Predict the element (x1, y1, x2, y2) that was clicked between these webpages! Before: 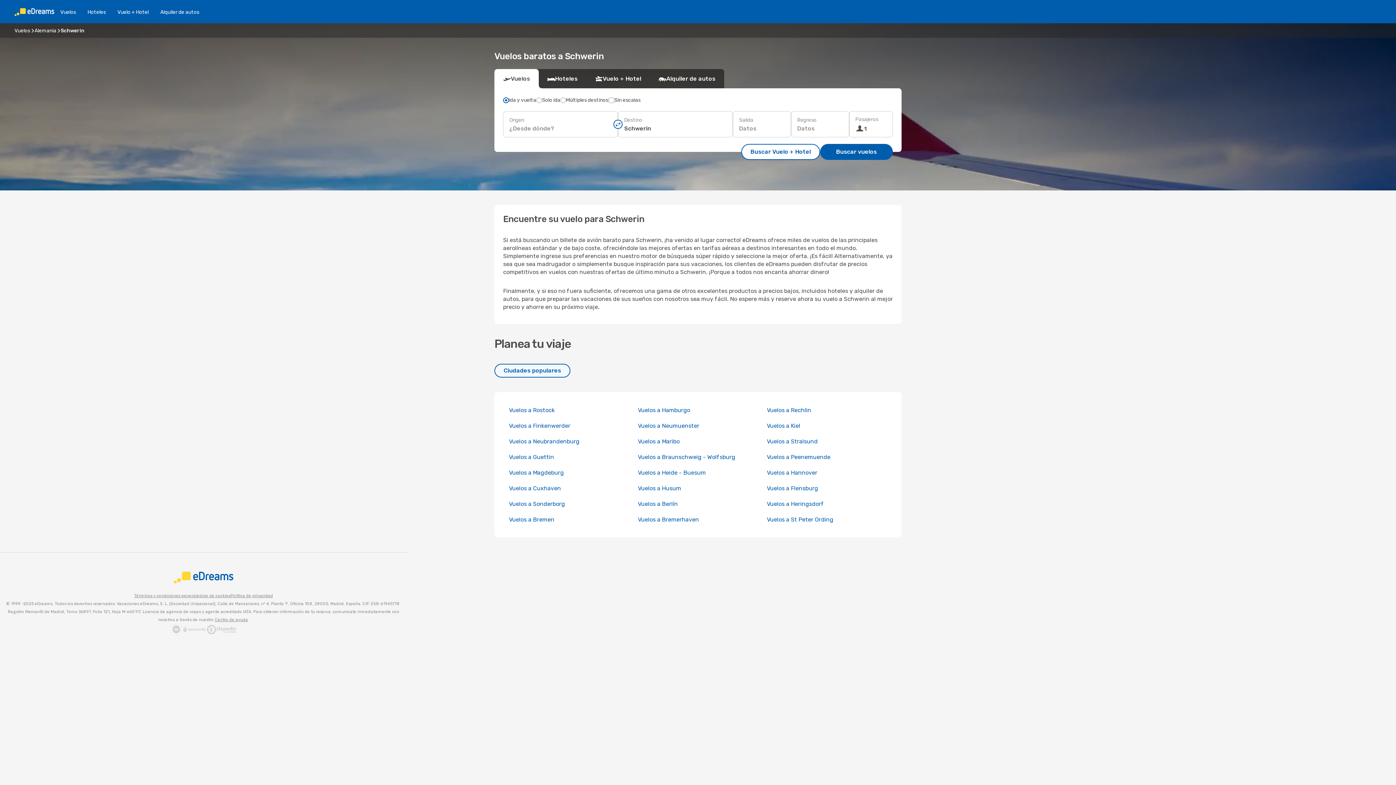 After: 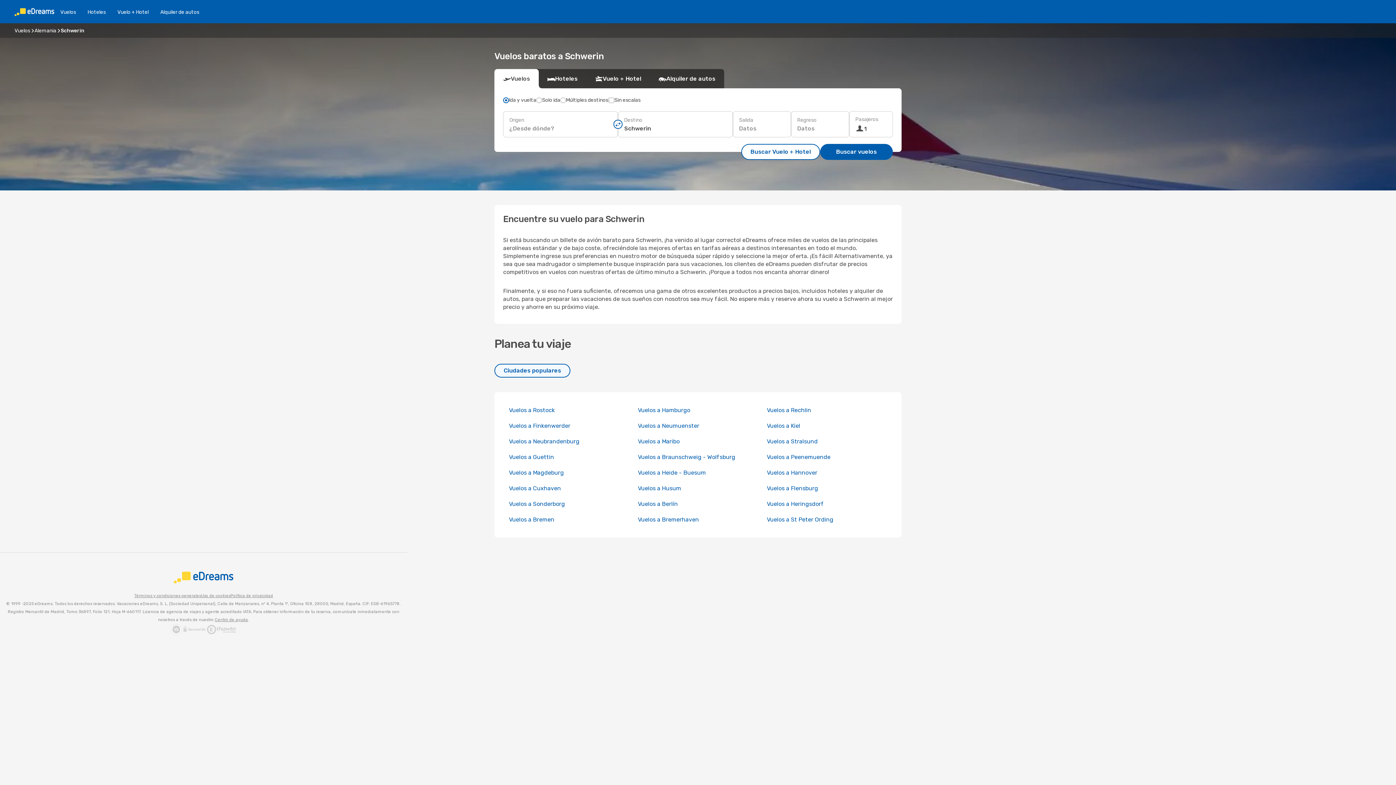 Action: bbox: (214, 617, 248, 622) label: Centro de ayuda